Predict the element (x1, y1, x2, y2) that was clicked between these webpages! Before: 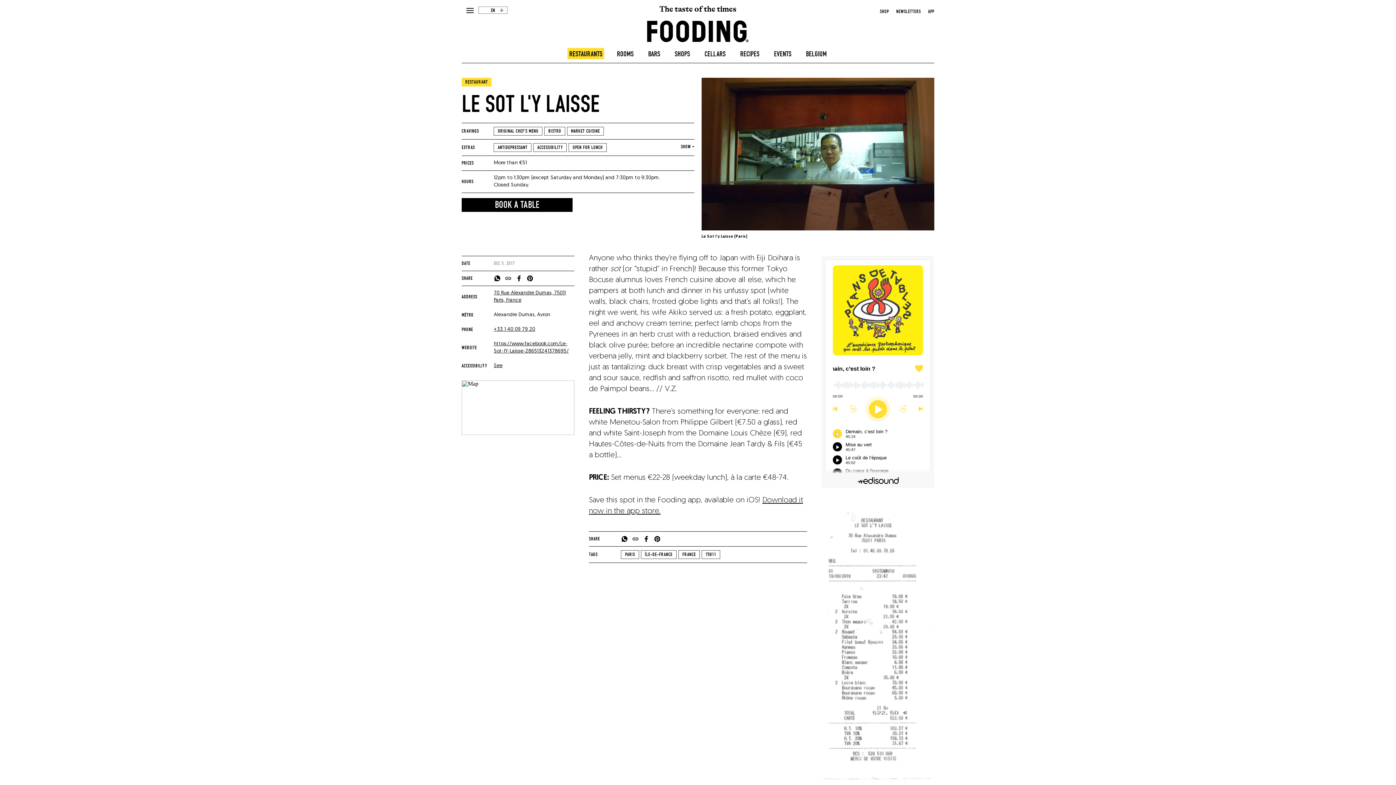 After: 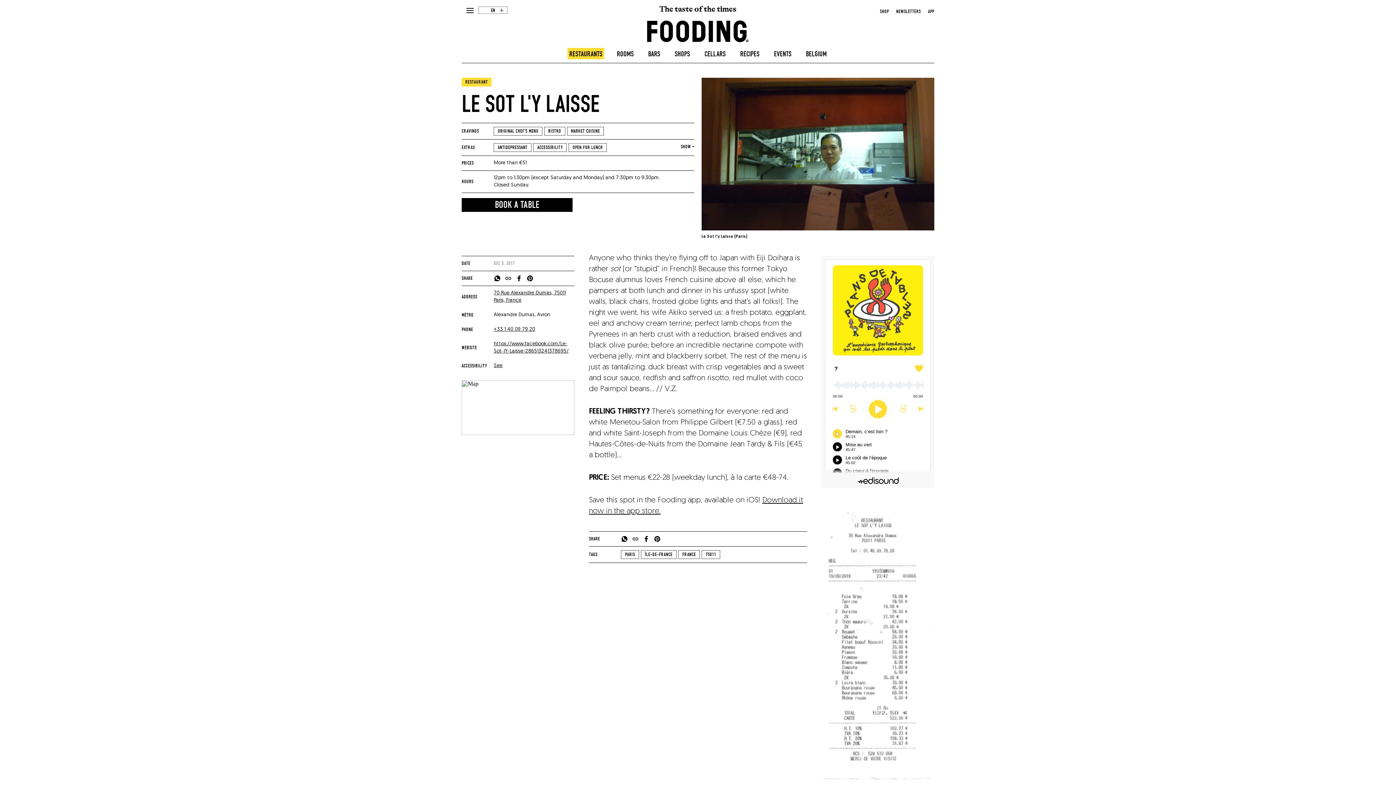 Action: label: +33 1 40 09 79 20 bbox: (493, 326, 535, 332)